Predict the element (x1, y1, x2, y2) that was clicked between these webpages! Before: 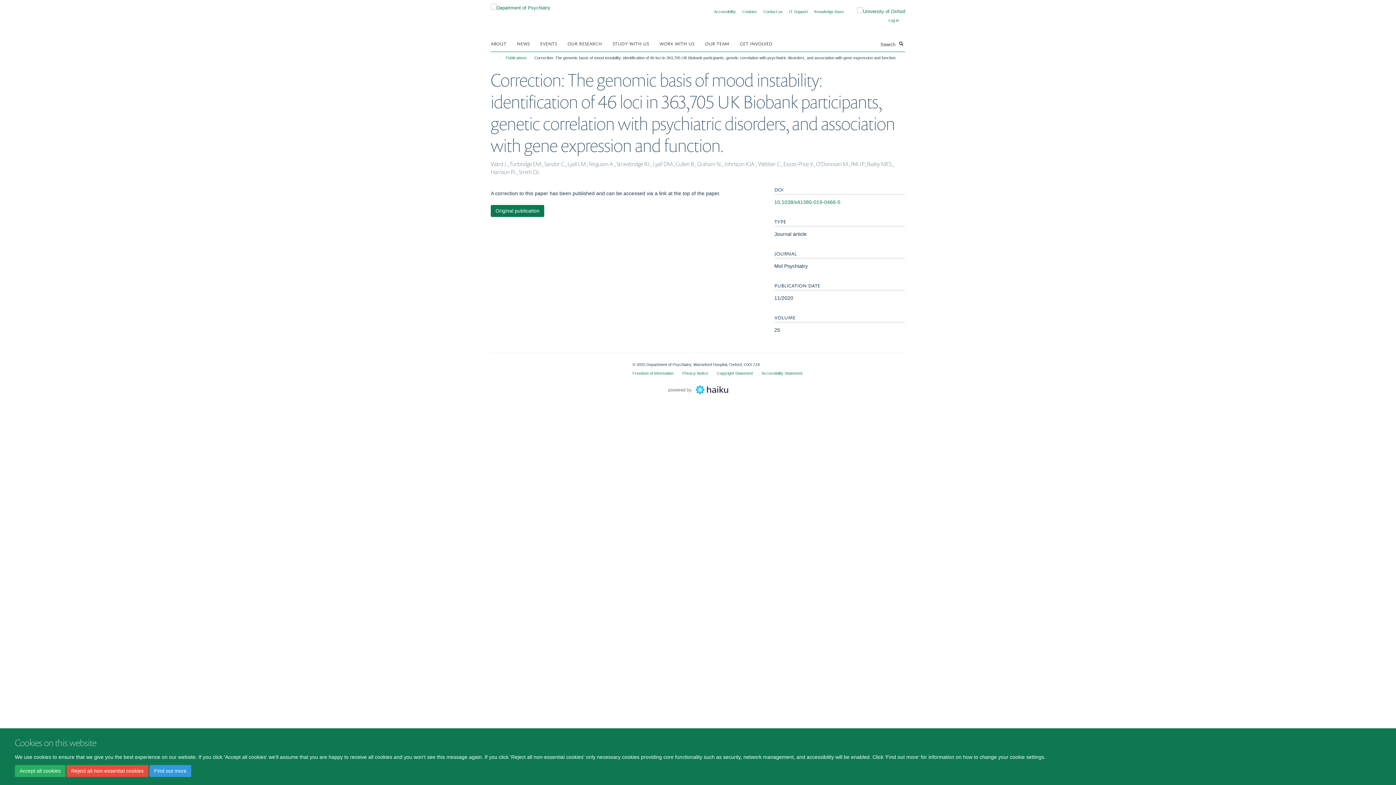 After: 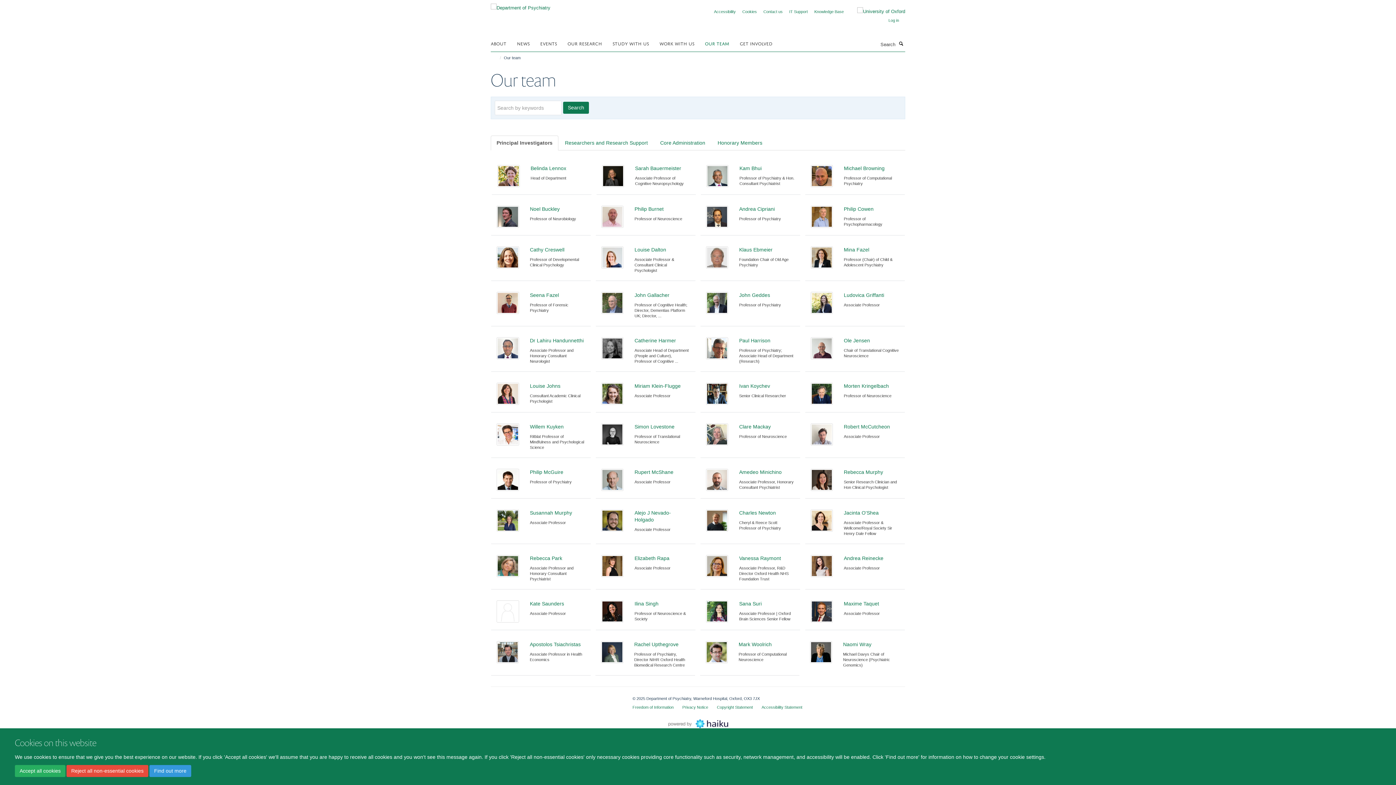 Action: label: OUR TEAM bbox: (705, 37, 738, 48)